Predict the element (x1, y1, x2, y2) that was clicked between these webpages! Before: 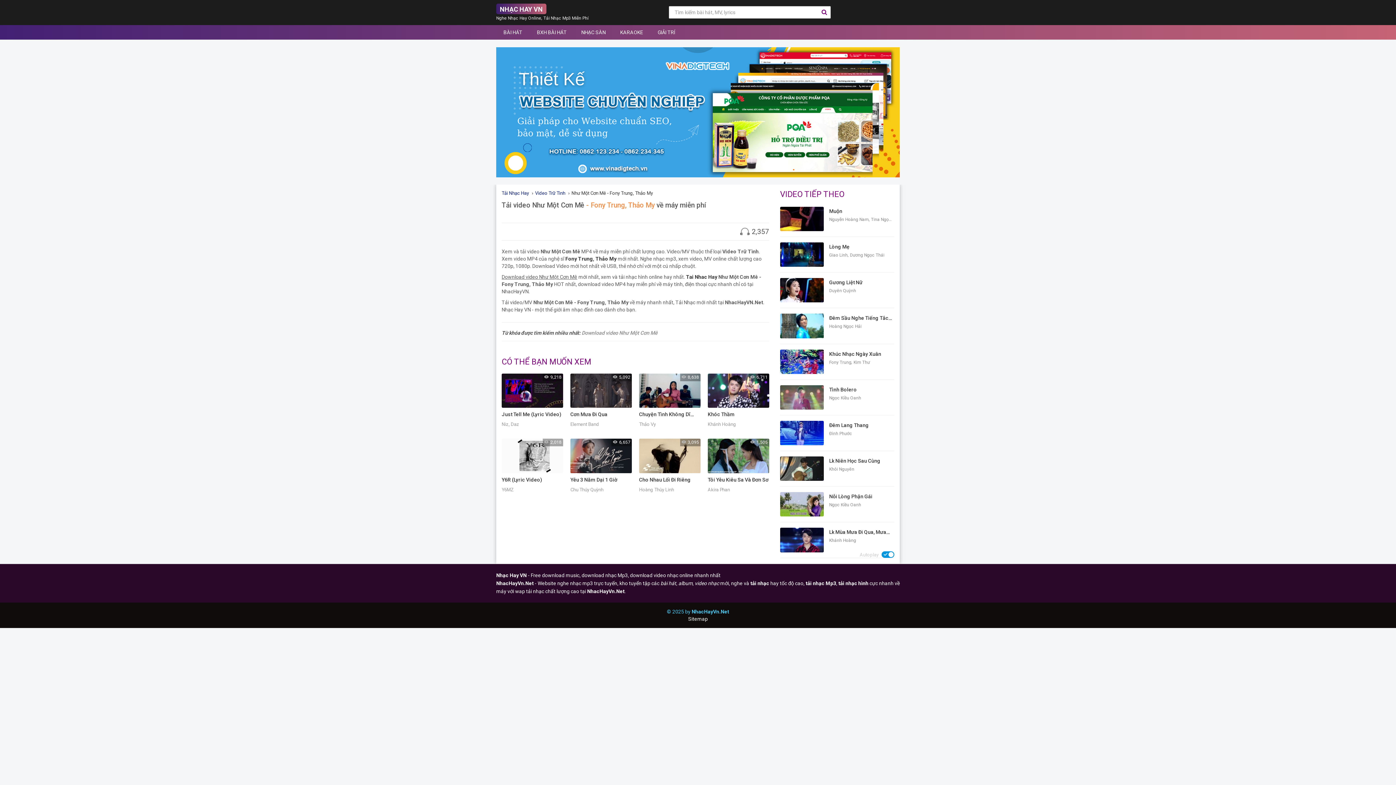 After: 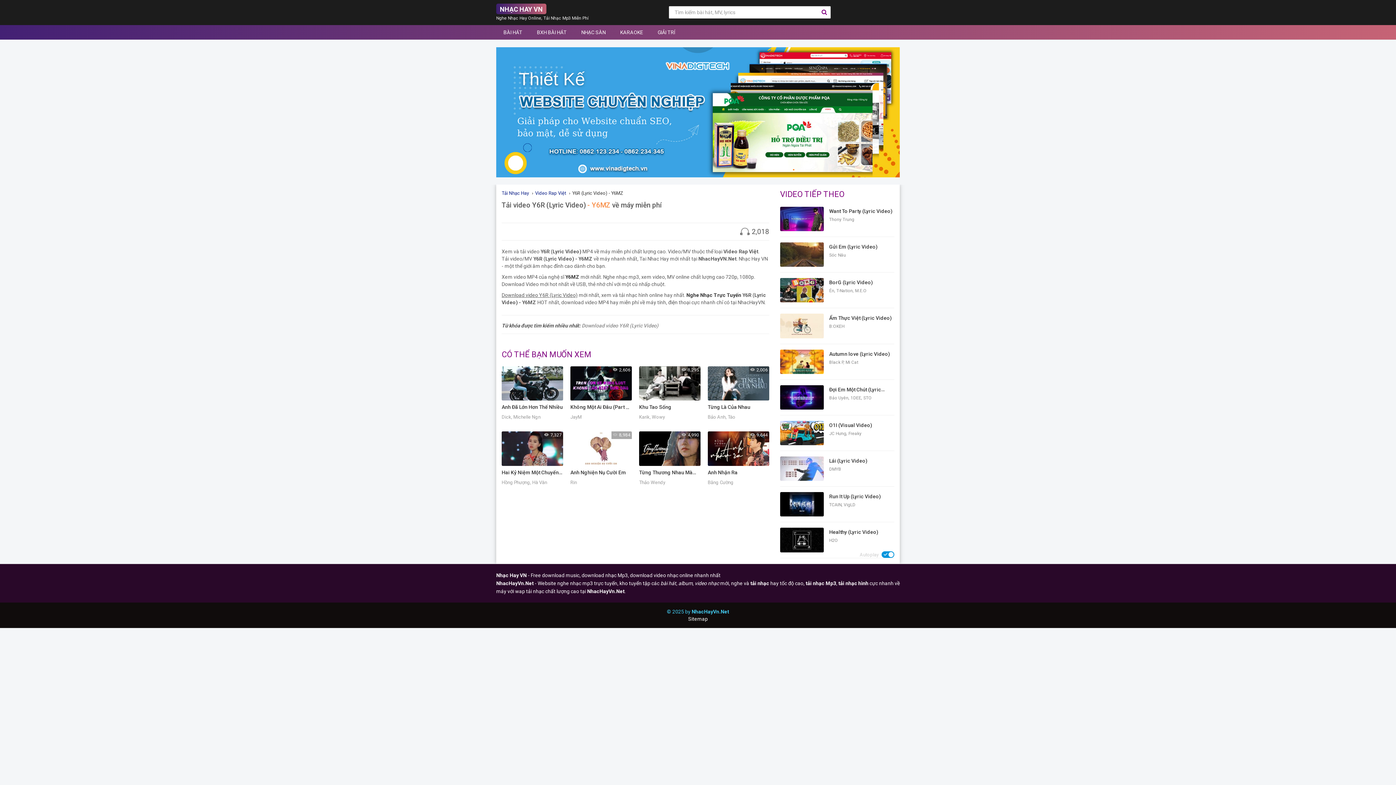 Action: label: 2,018 bbox: (501, 452, 563, 458)